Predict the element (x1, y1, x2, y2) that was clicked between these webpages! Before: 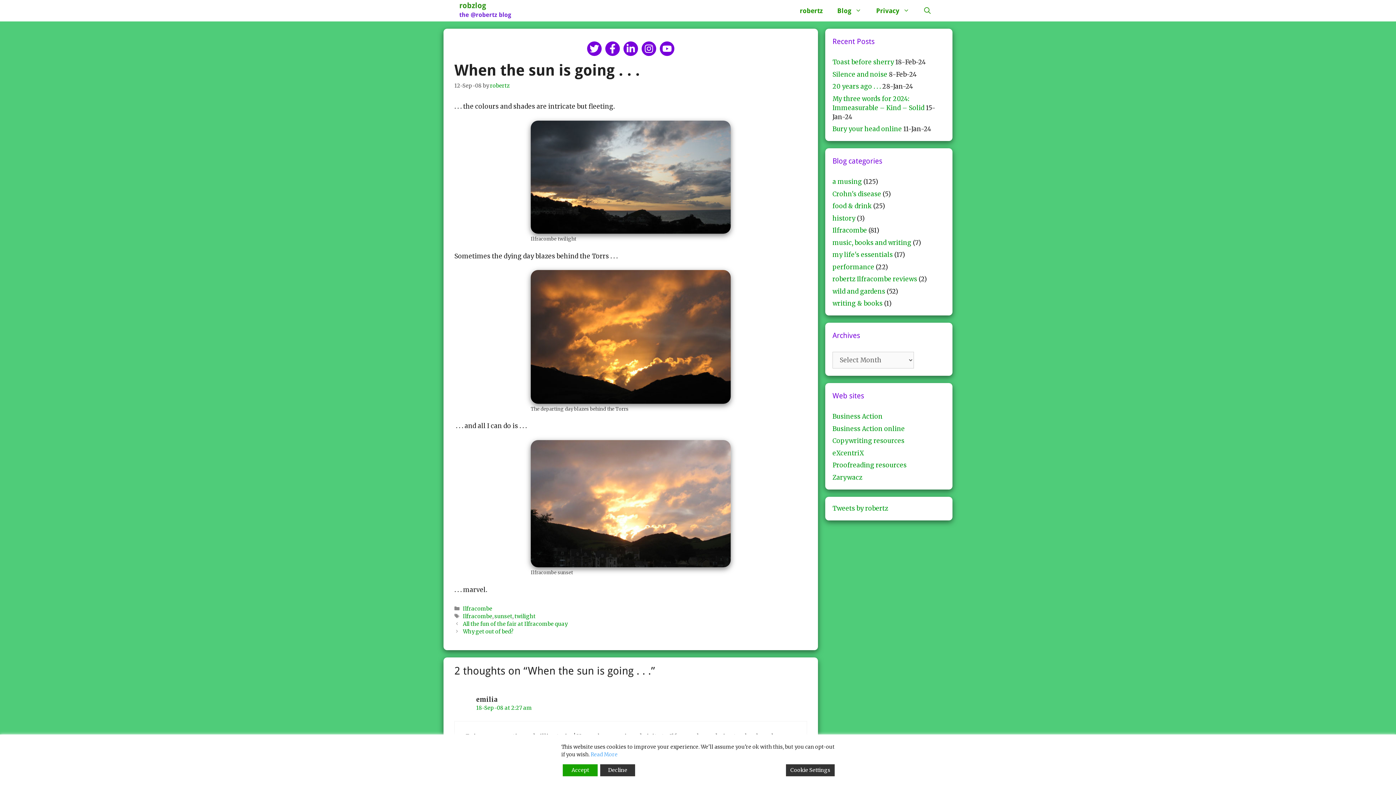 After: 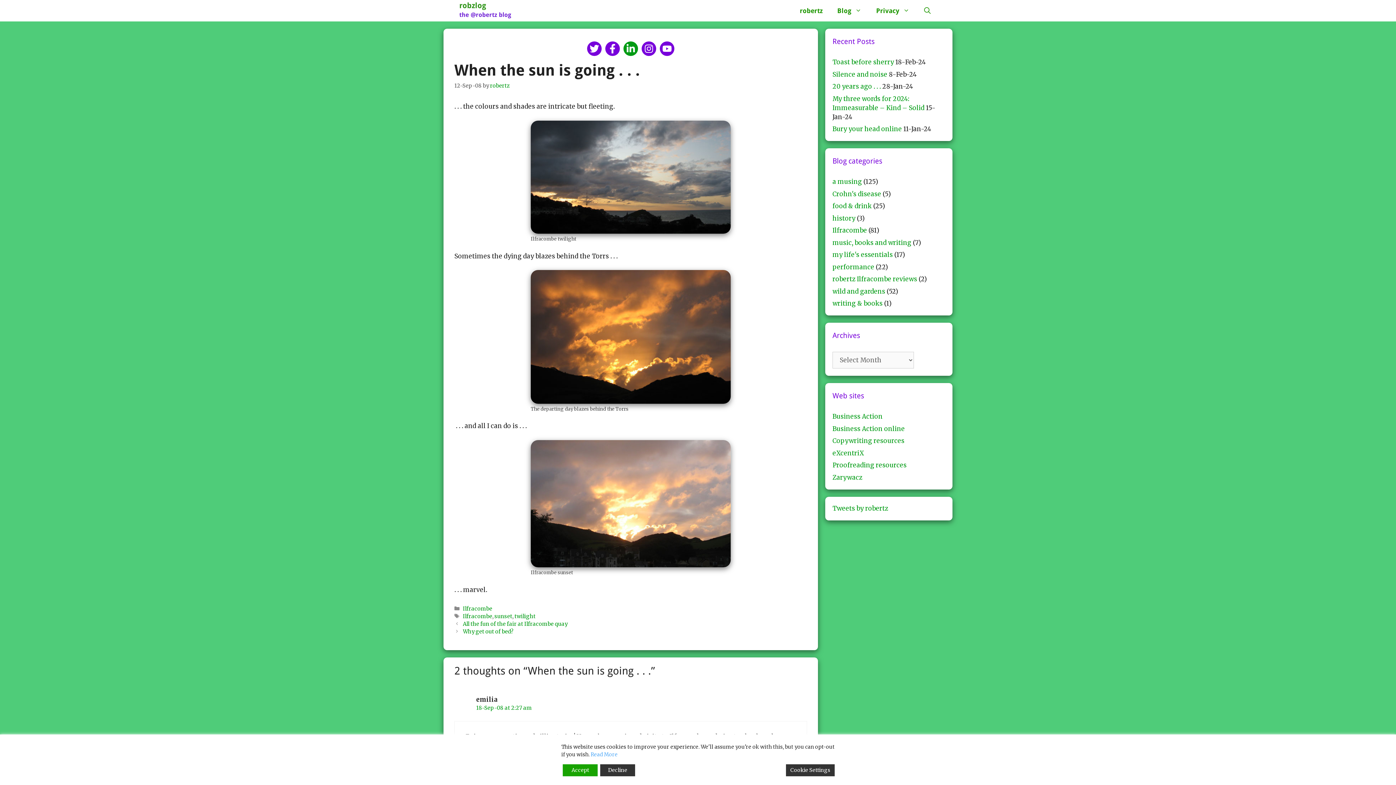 Action: bbox: (623, 41, 638, 56)